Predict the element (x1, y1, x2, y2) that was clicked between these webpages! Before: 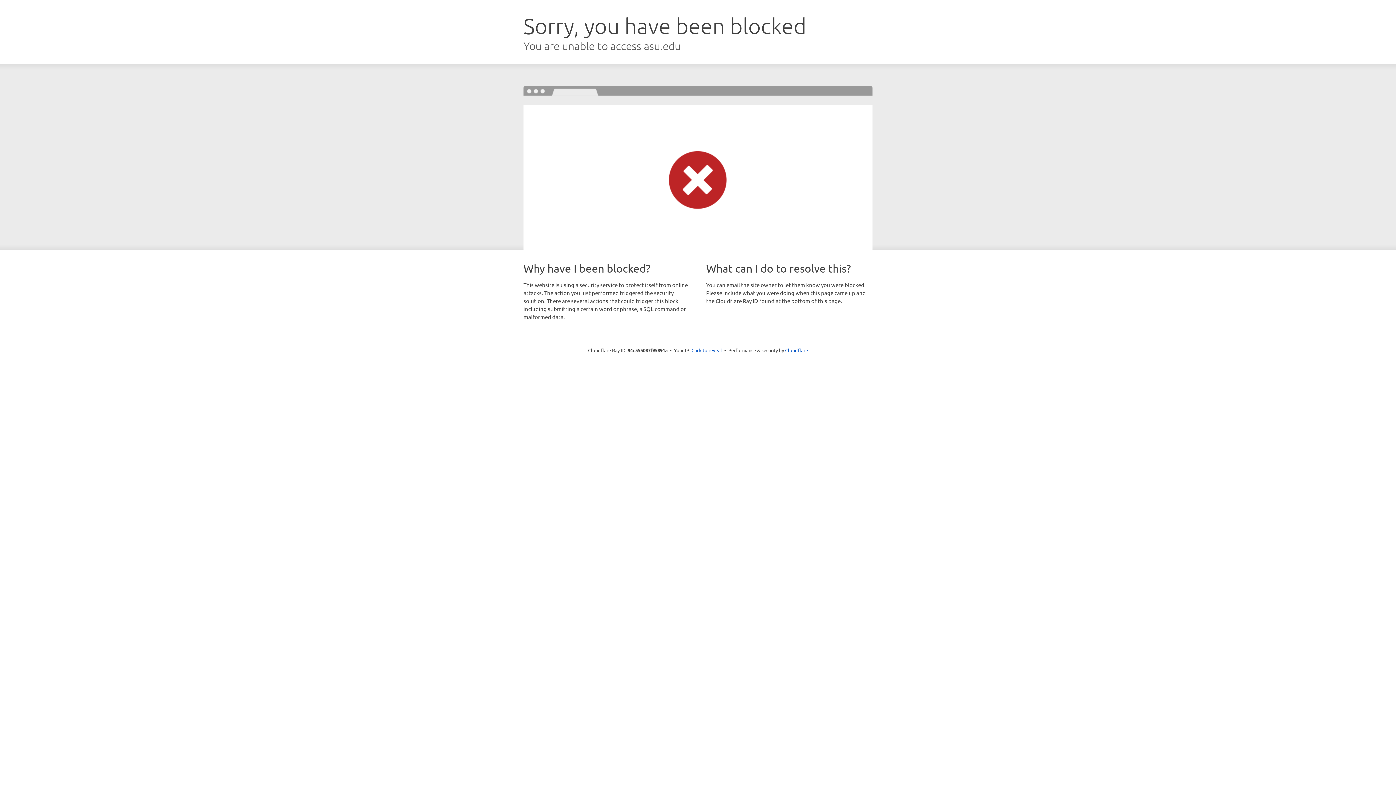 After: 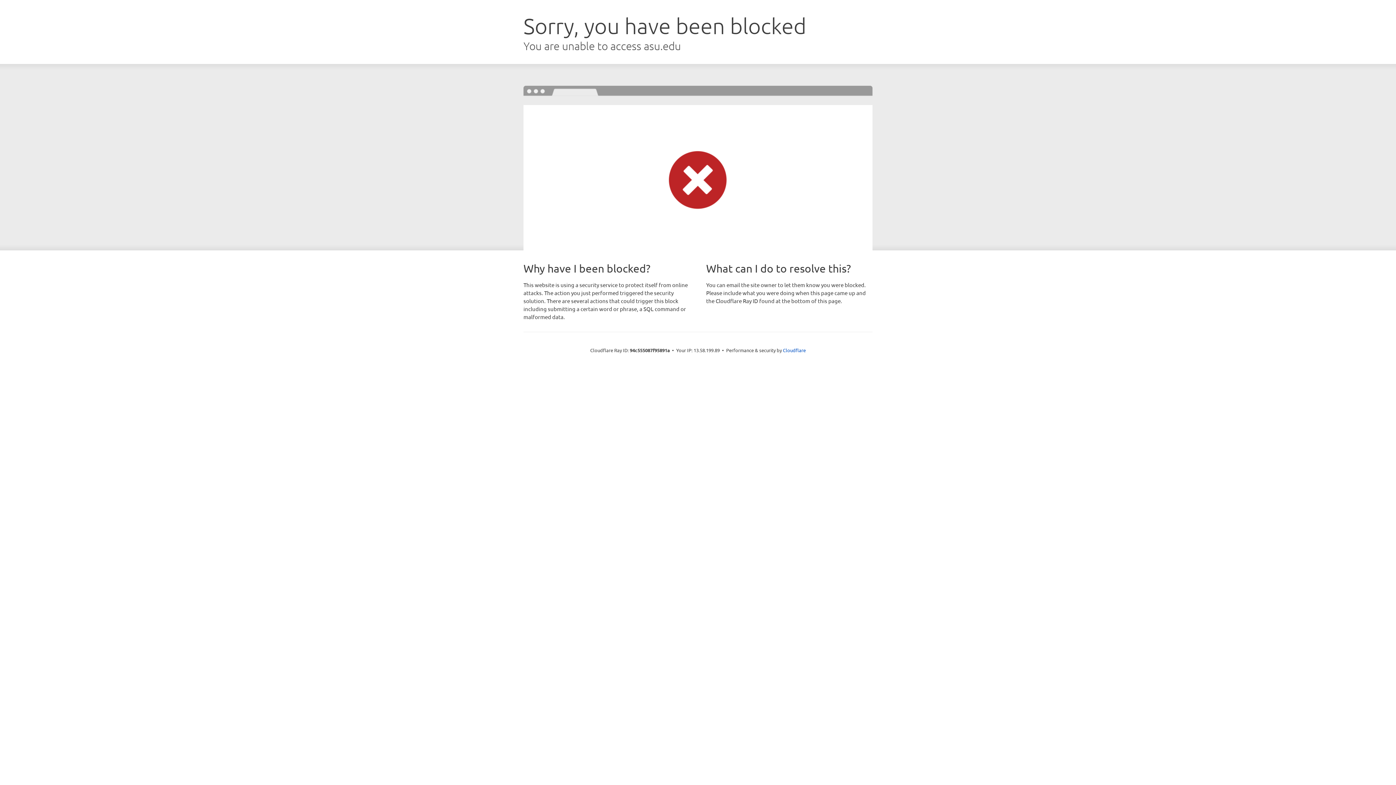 Action: bbox: (691, 346, 722, 353) label: Click to reveal